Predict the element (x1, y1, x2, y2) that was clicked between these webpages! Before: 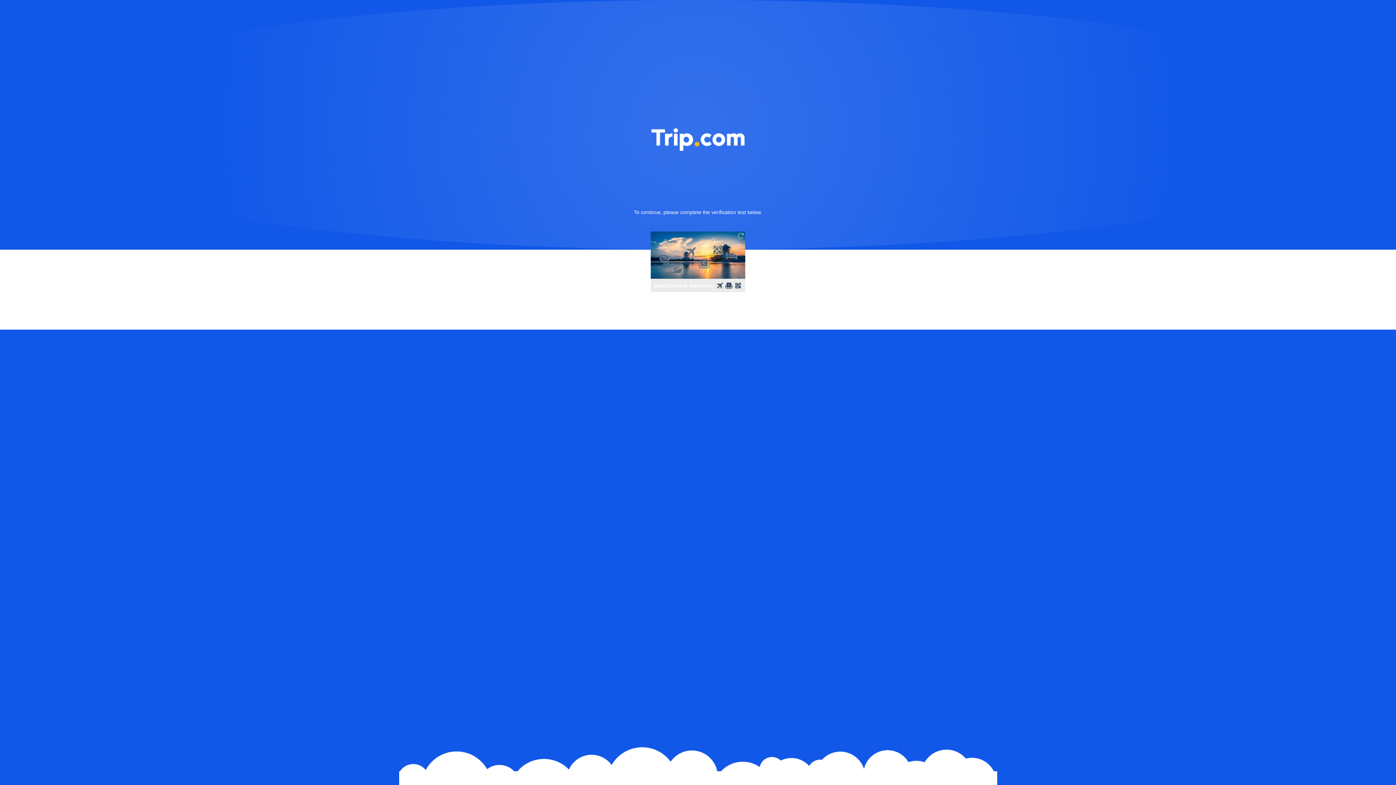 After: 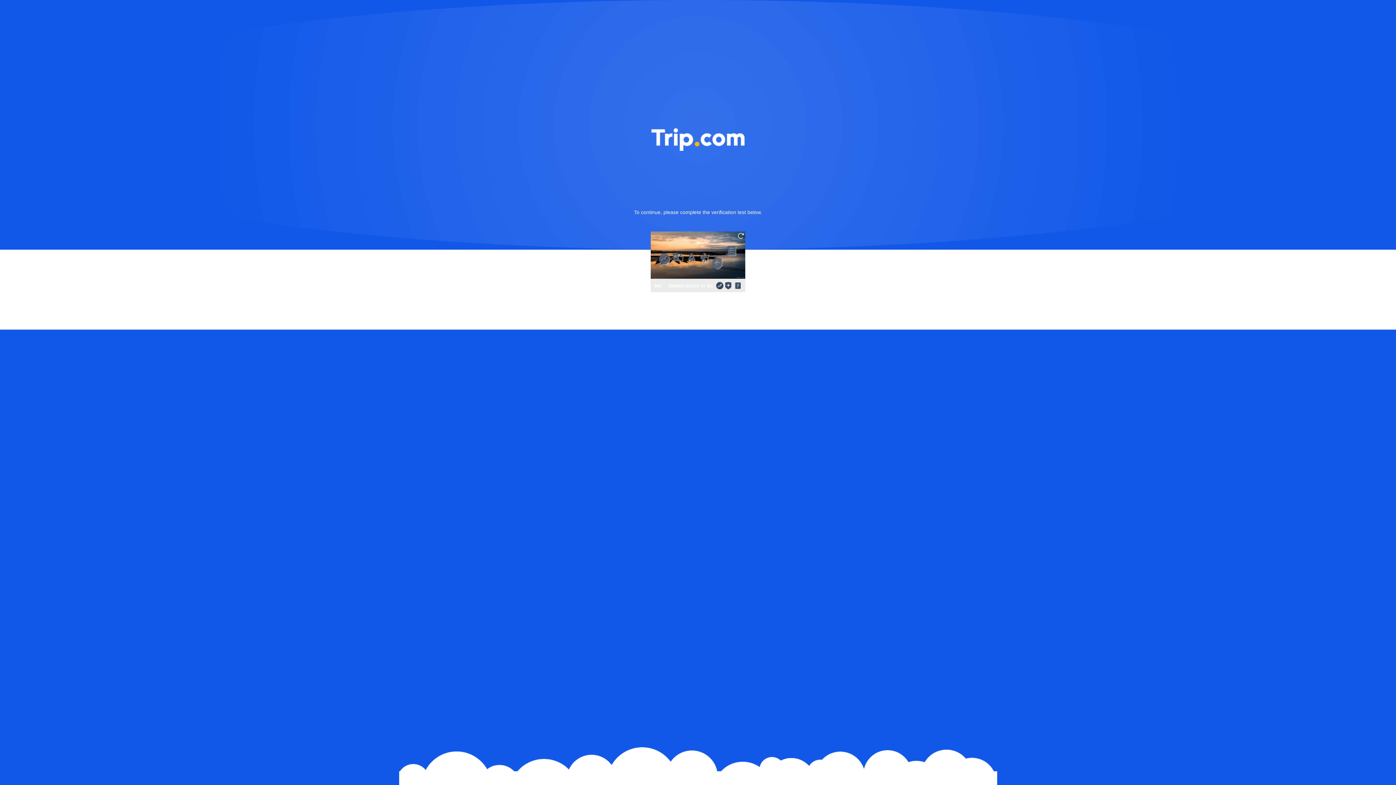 Action: bbox: (736, 231, 745, 240)